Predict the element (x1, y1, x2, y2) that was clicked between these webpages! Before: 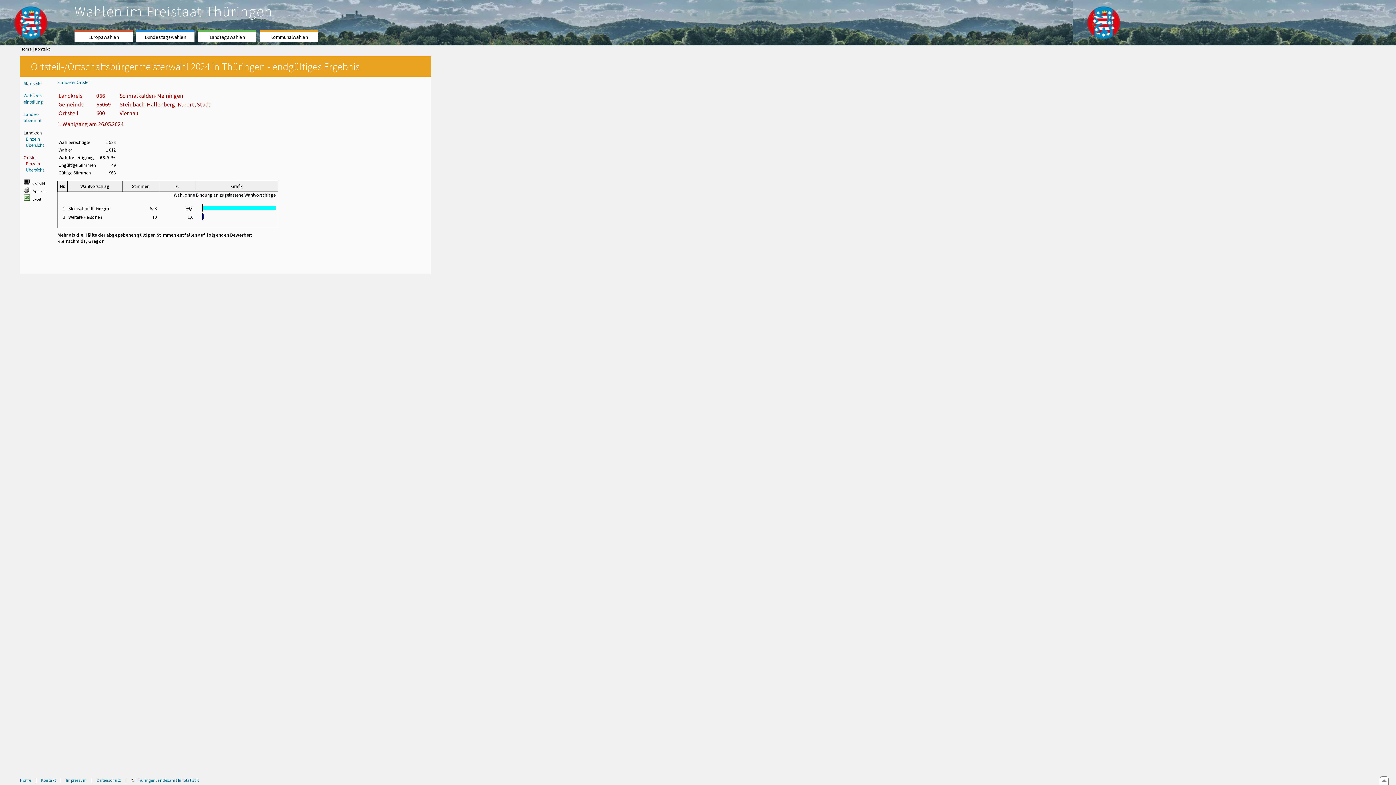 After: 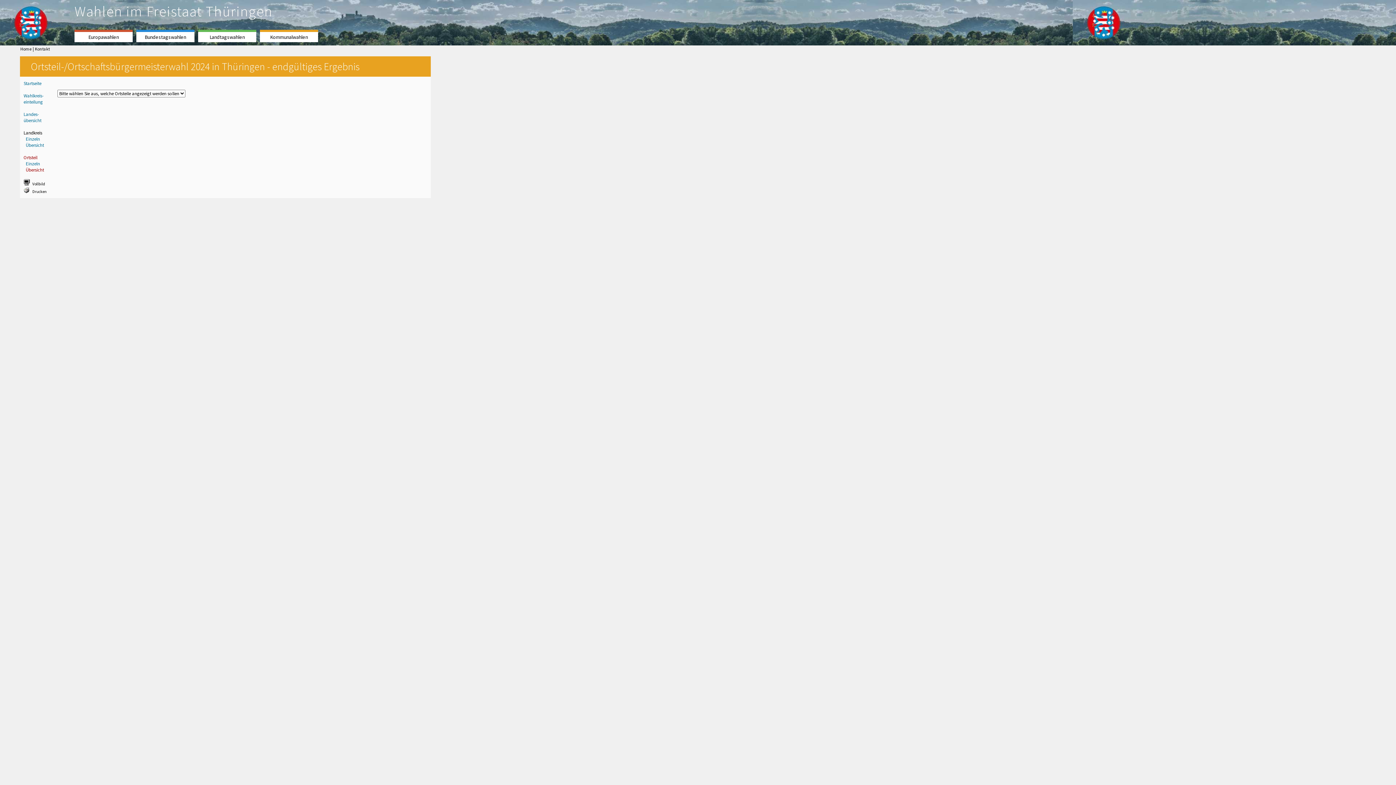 Action: label: Übersicht bbox: (25, 166, 44, 173)